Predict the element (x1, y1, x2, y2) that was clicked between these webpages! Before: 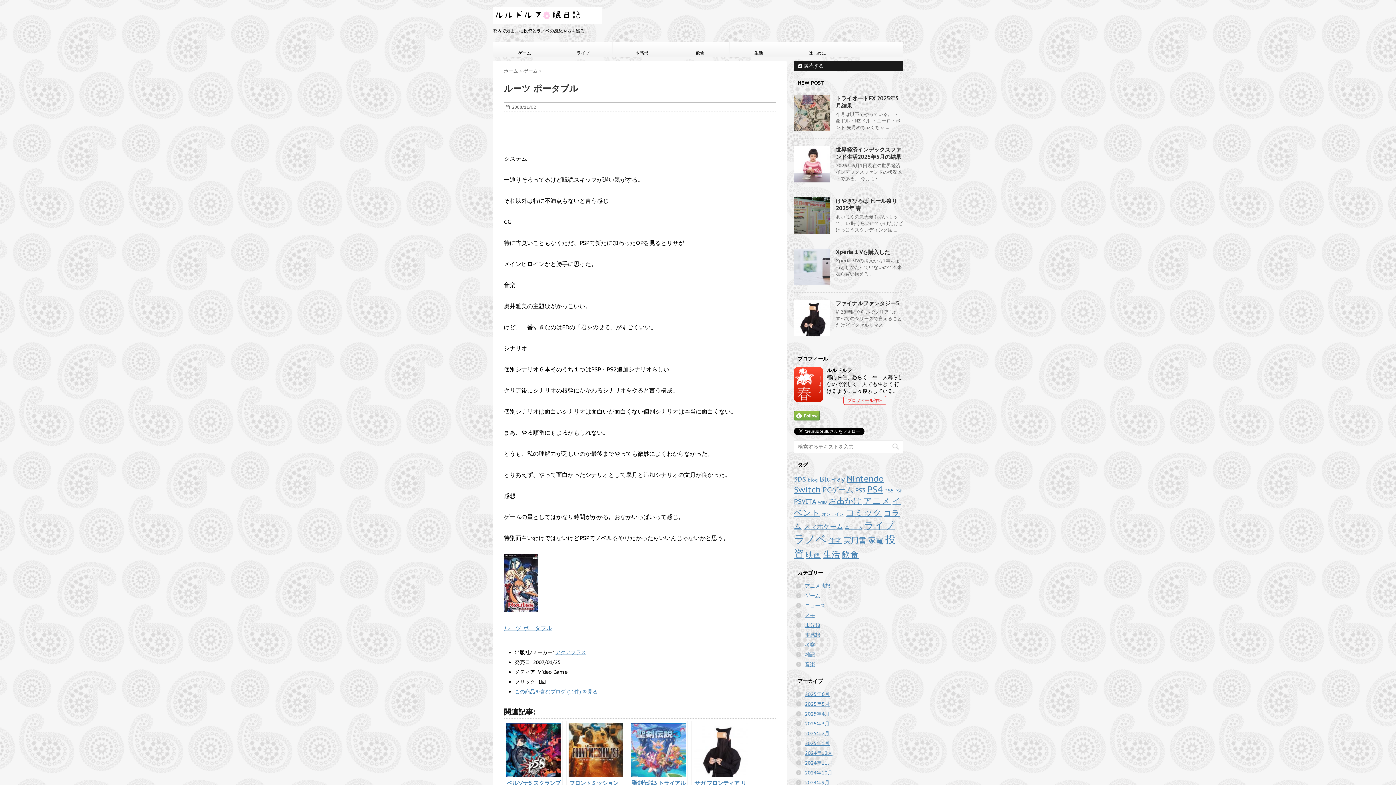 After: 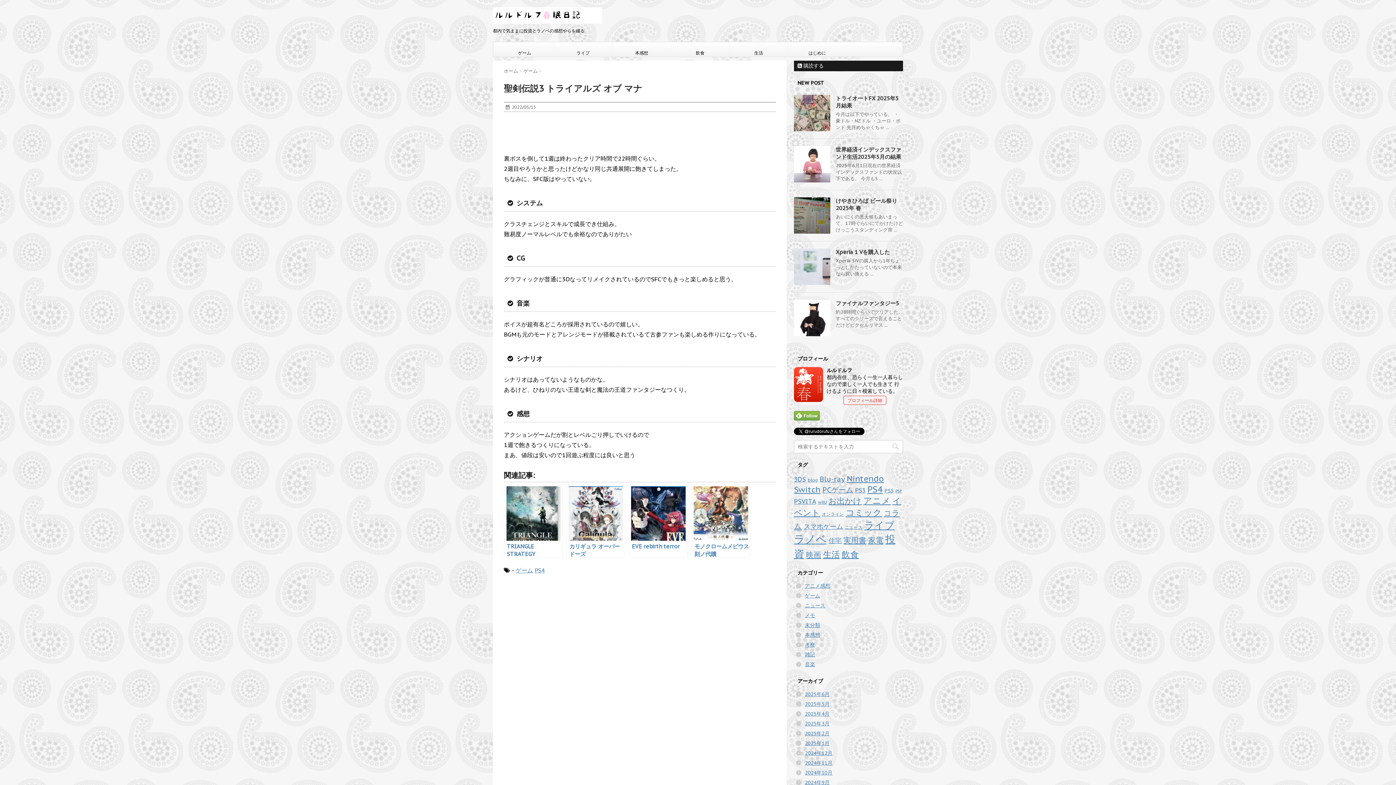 Action: bbox: (629, 721, 688, 794) label: 聖剣伝説3 トライアルズ オブ マナ